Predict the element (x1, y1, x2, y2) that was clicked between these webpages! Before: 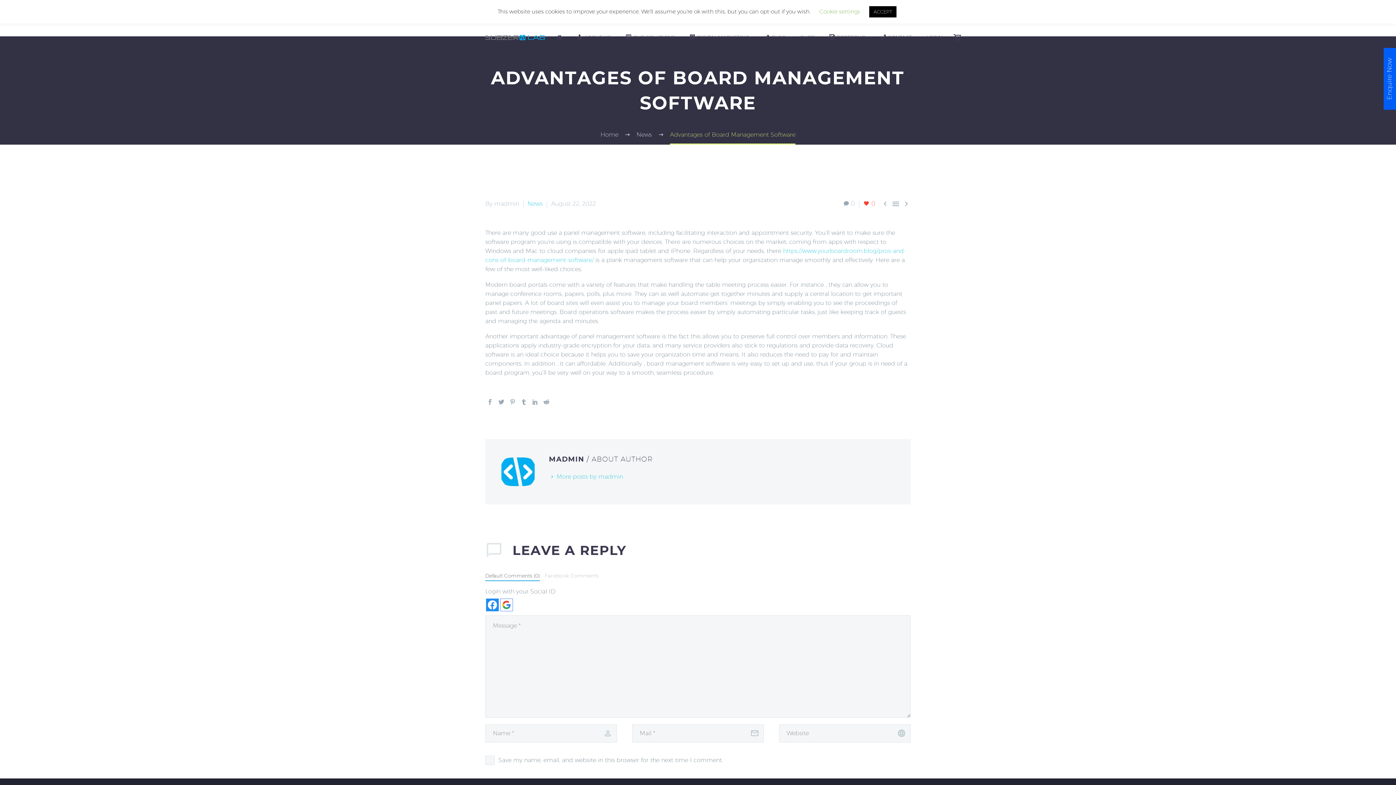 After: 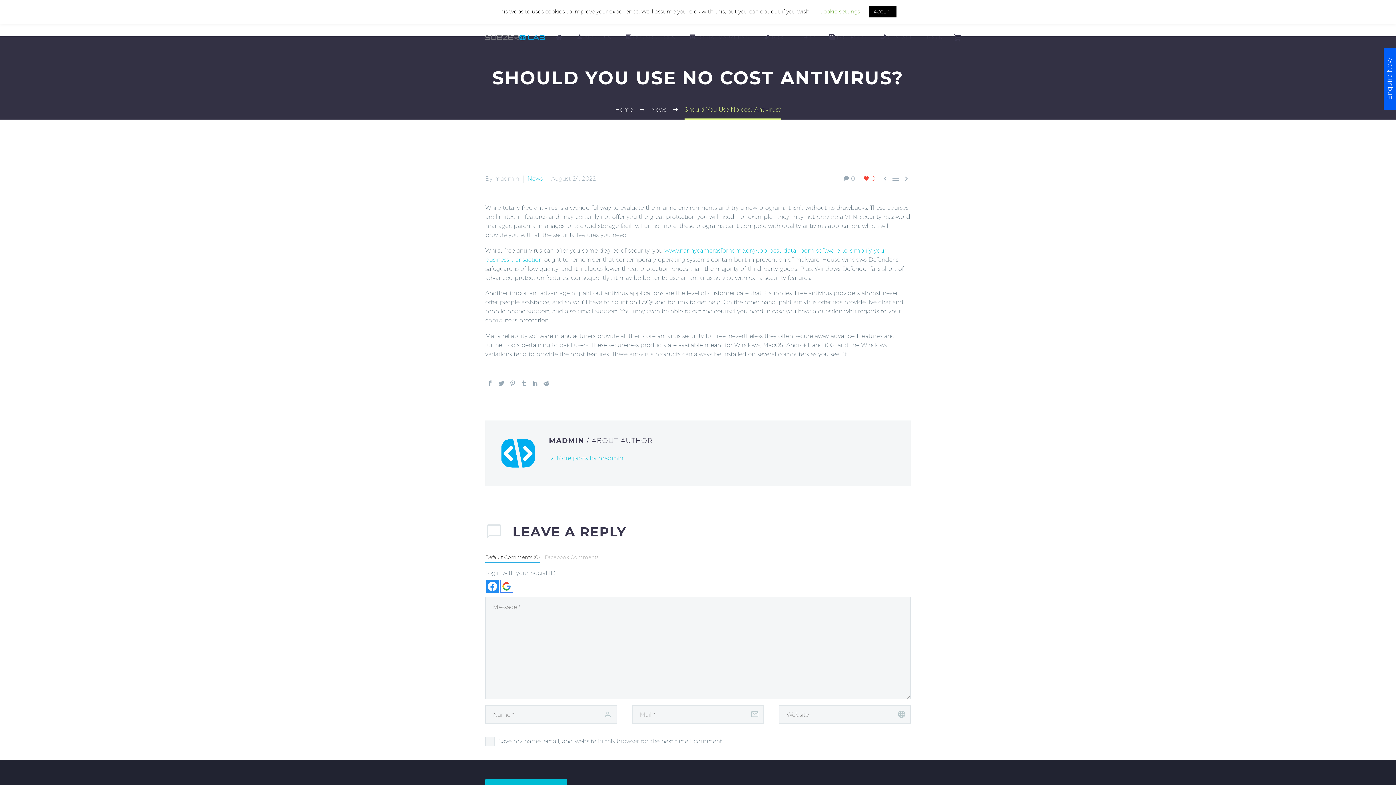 Action: label:  bbox: (902, 199, 910, 208)